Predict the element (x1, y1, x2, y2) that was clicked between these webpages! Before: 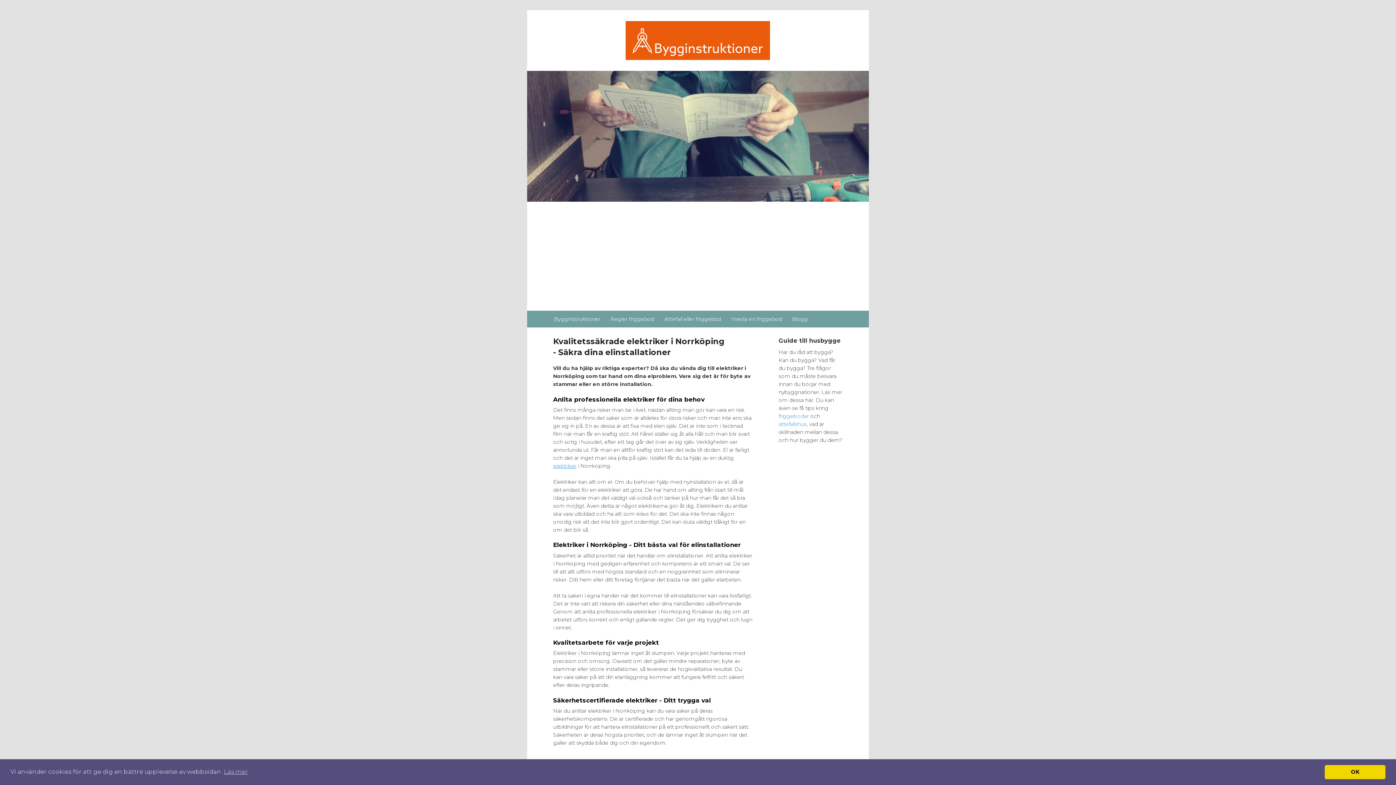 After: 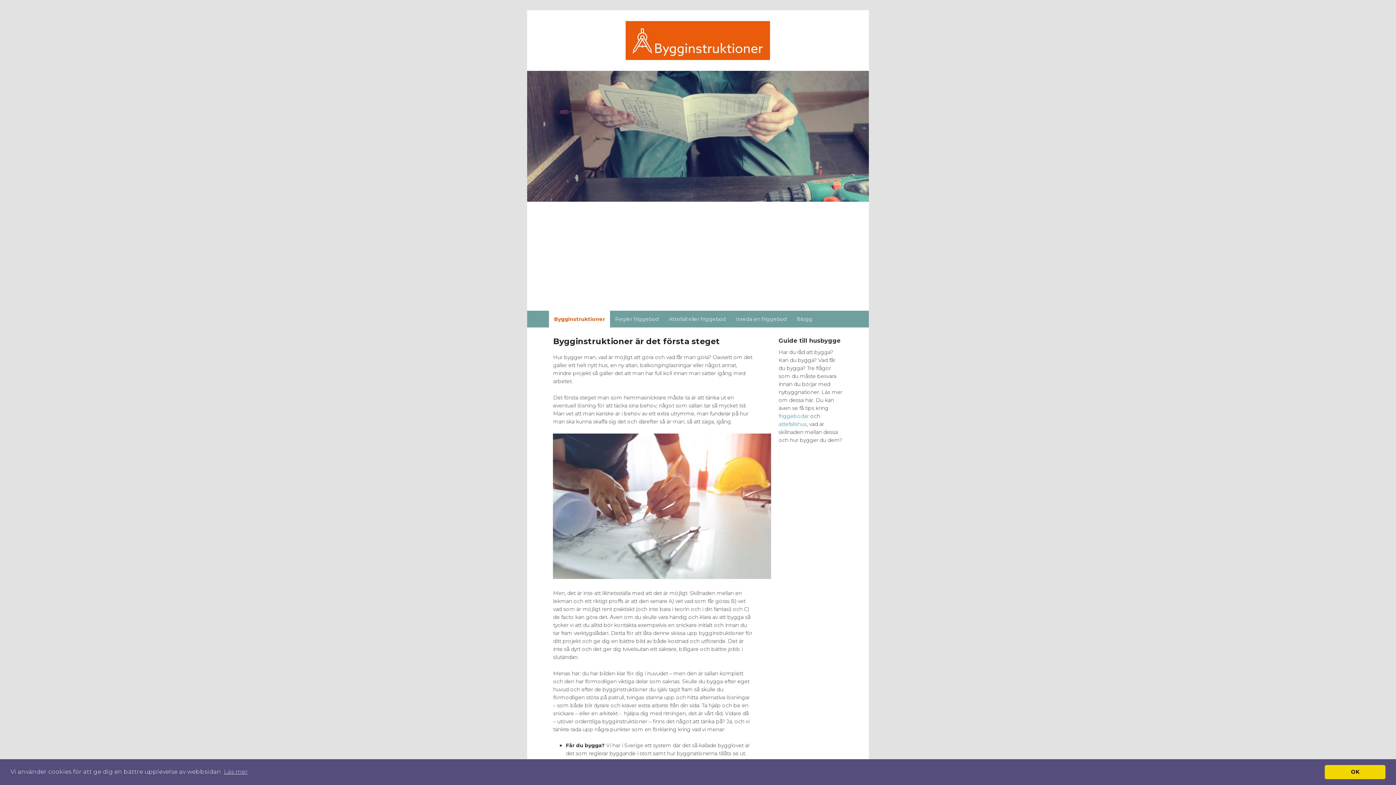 Action: label: Bygginstruktioner bbox: (549, 310, 605, 327)